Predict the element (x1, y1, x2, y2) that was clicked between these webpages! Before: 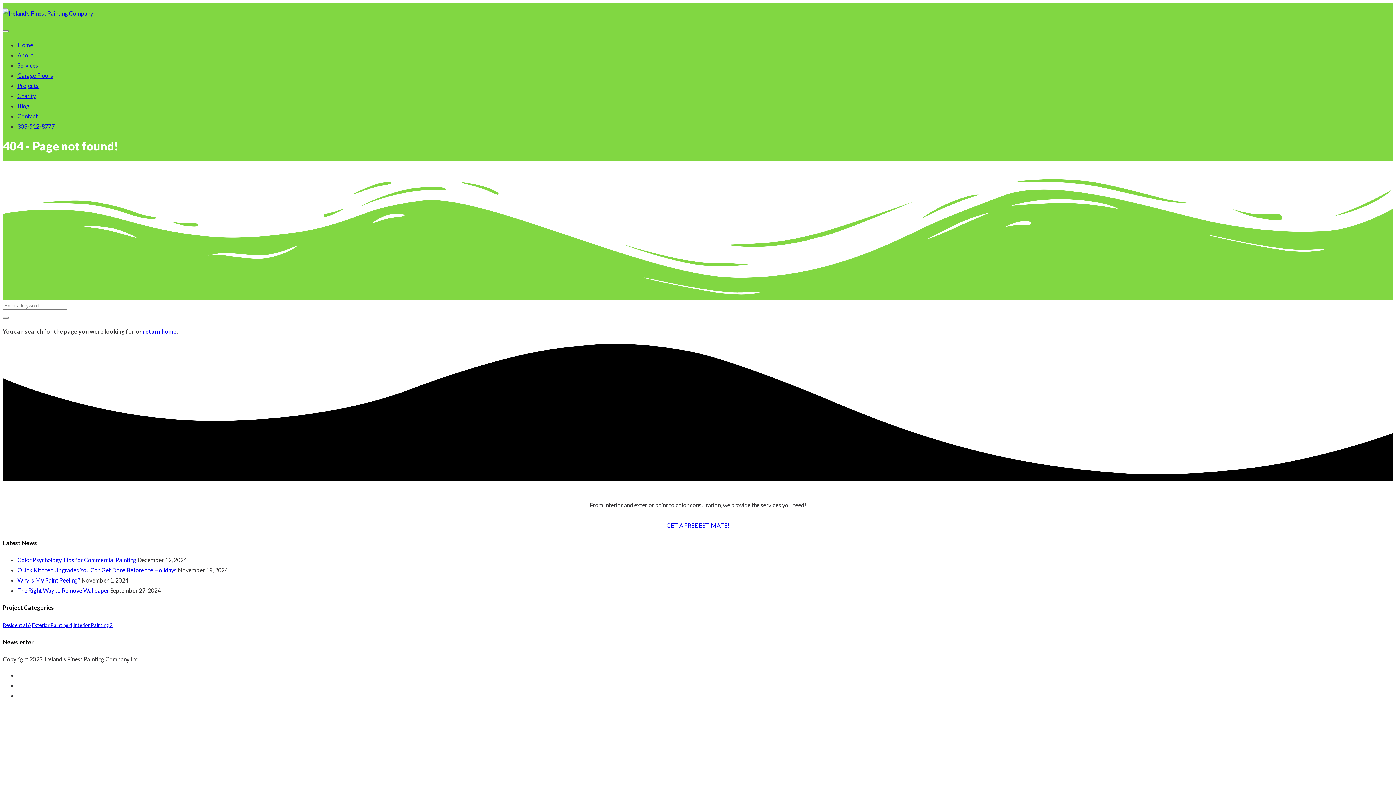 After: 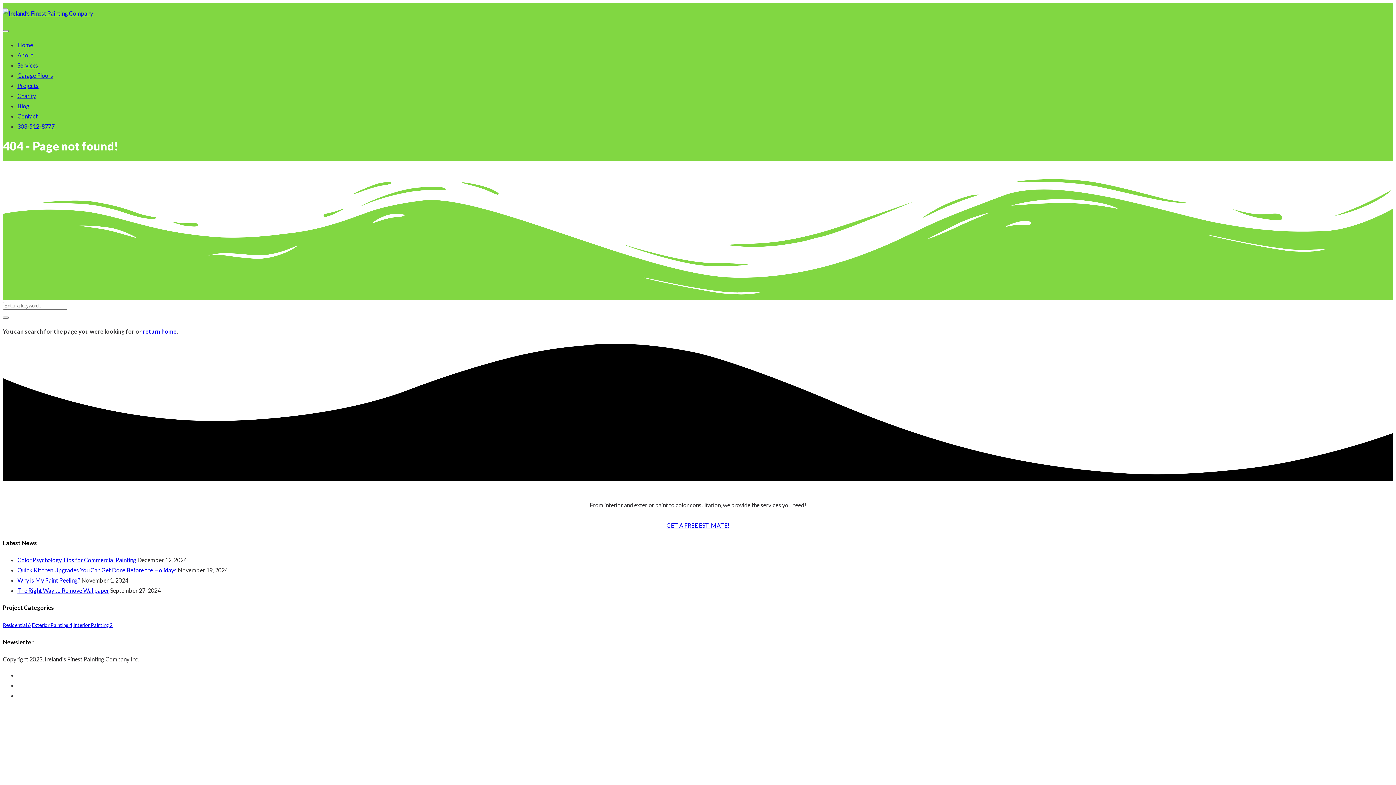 Action: bbox: (17, 122, 54, 129) label: 303-512-8777